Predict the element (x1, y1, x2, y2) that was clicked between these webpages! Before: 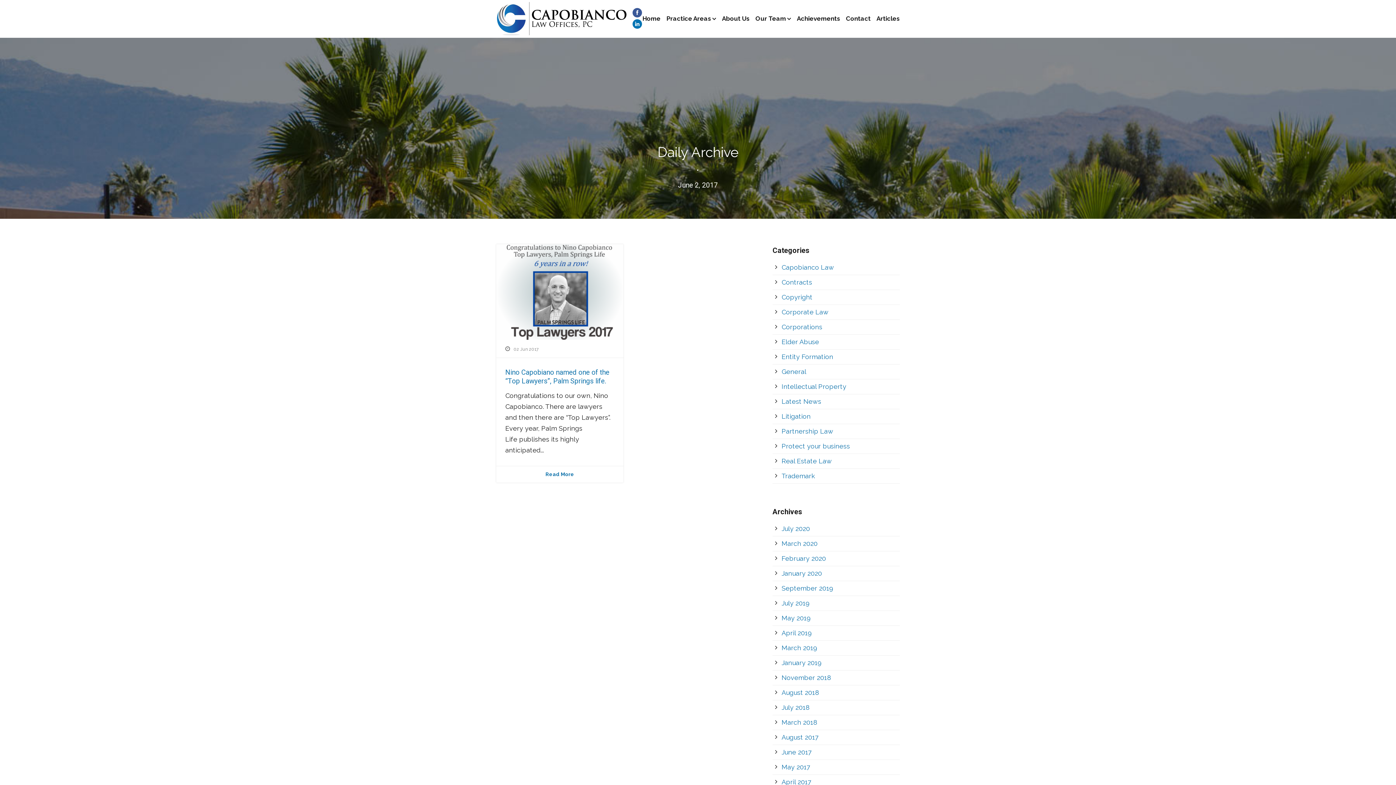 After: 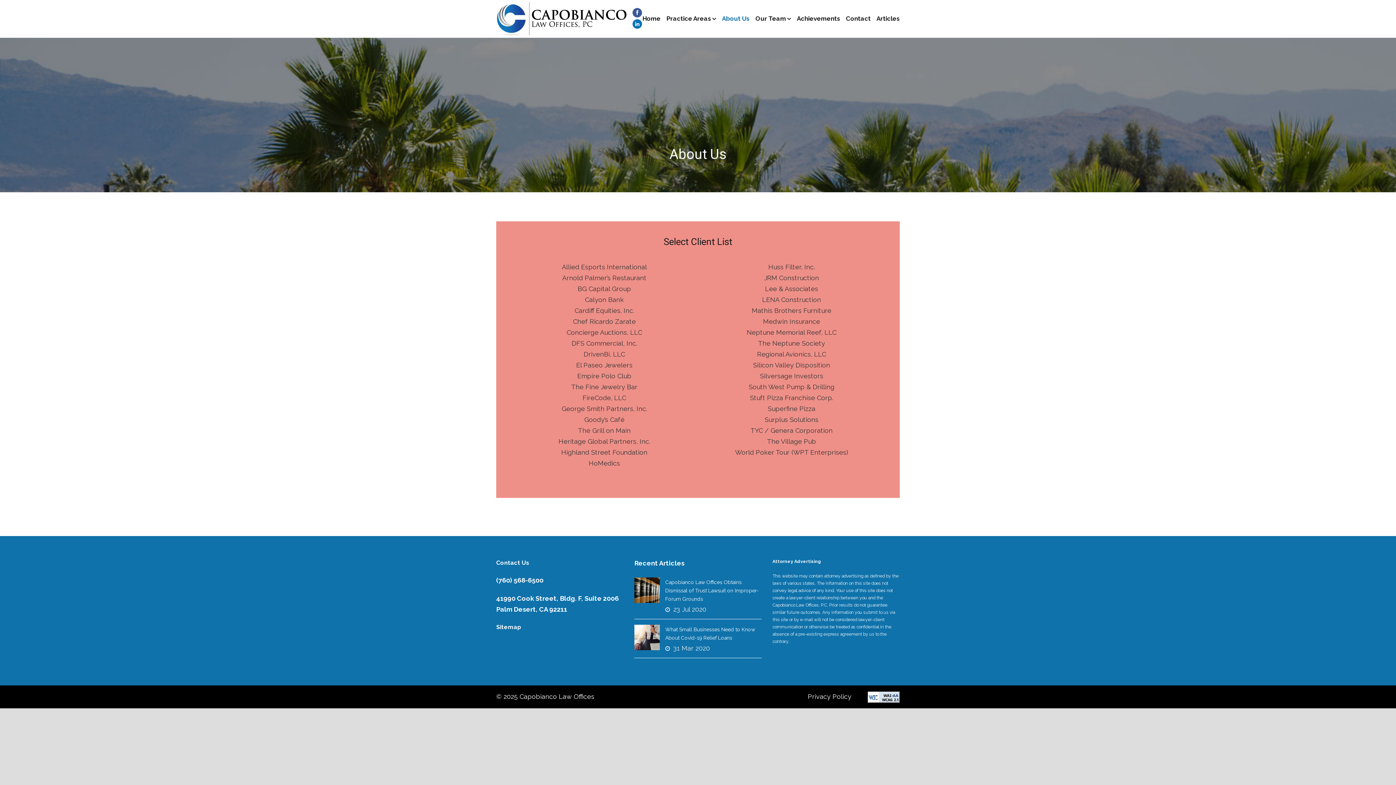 Action: label: About Us bbox: (716, 13, 749, 34)